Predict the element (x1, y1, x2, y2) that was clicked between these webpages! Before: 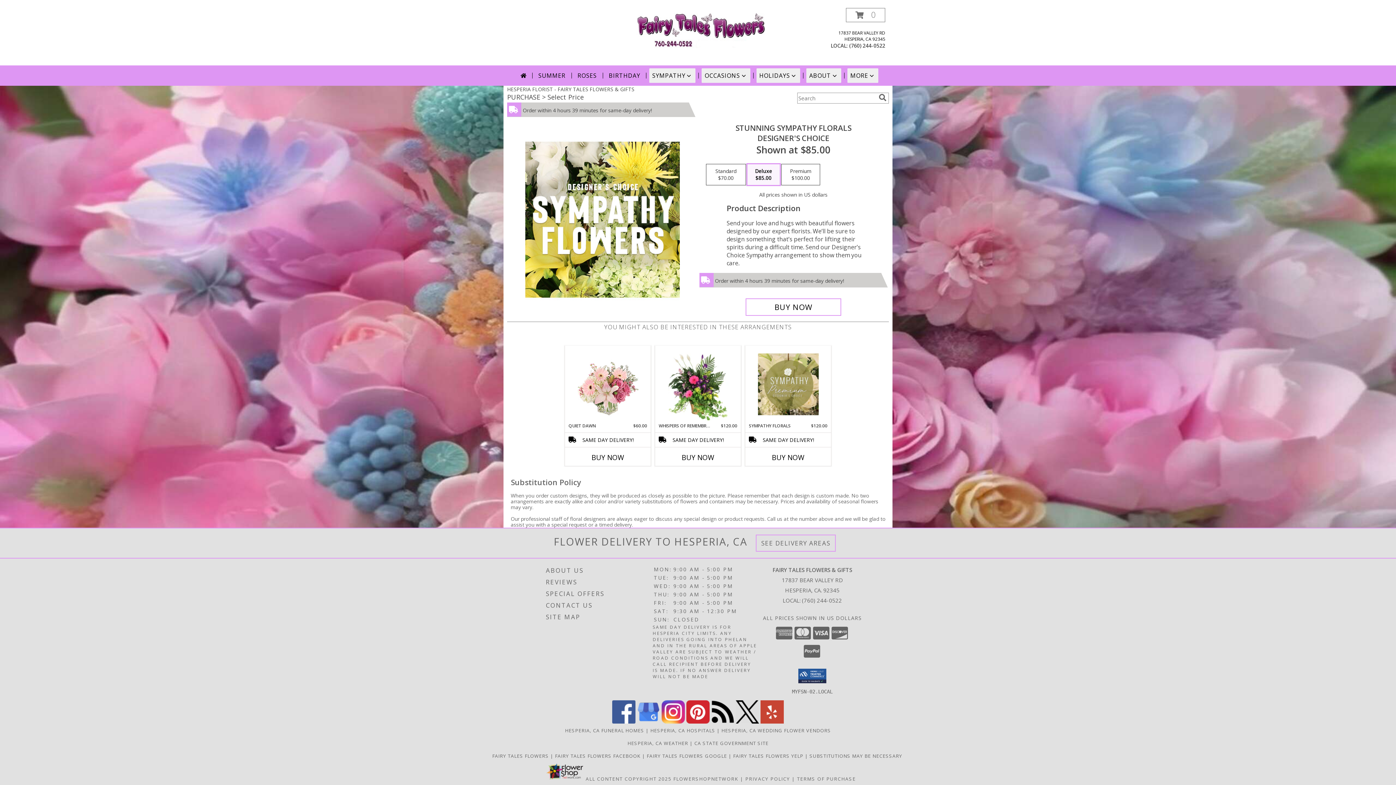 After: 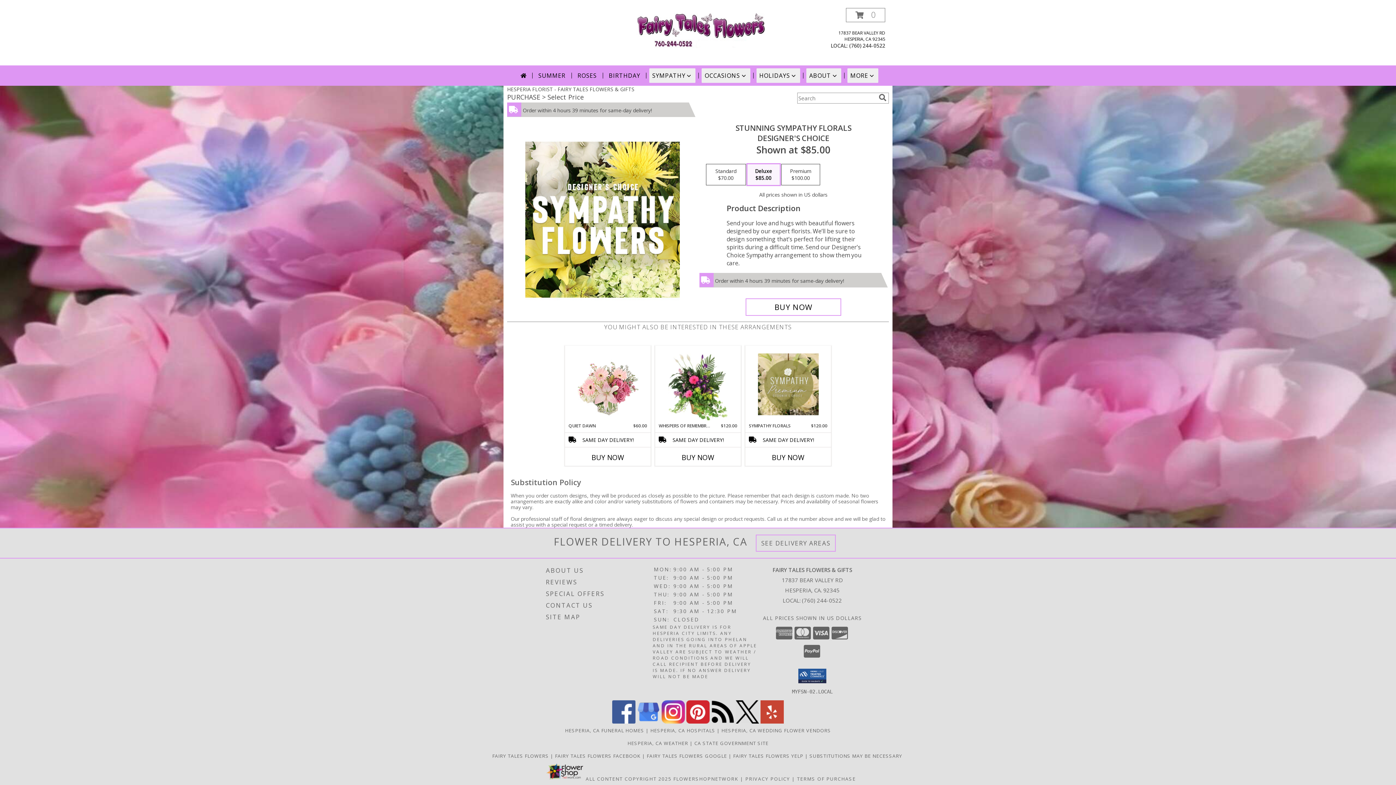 Action: bbox: (760, 718, 784, 725) label: View our Yelp